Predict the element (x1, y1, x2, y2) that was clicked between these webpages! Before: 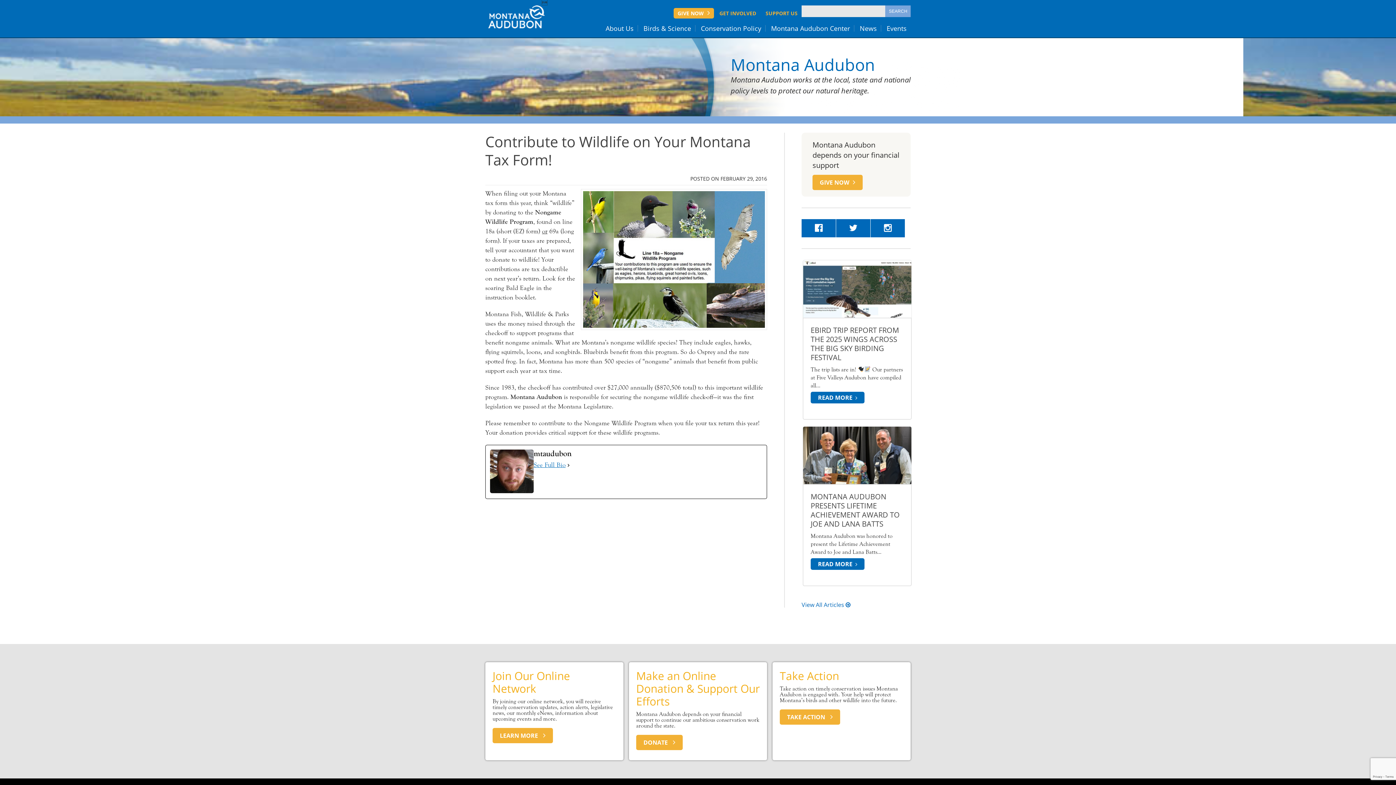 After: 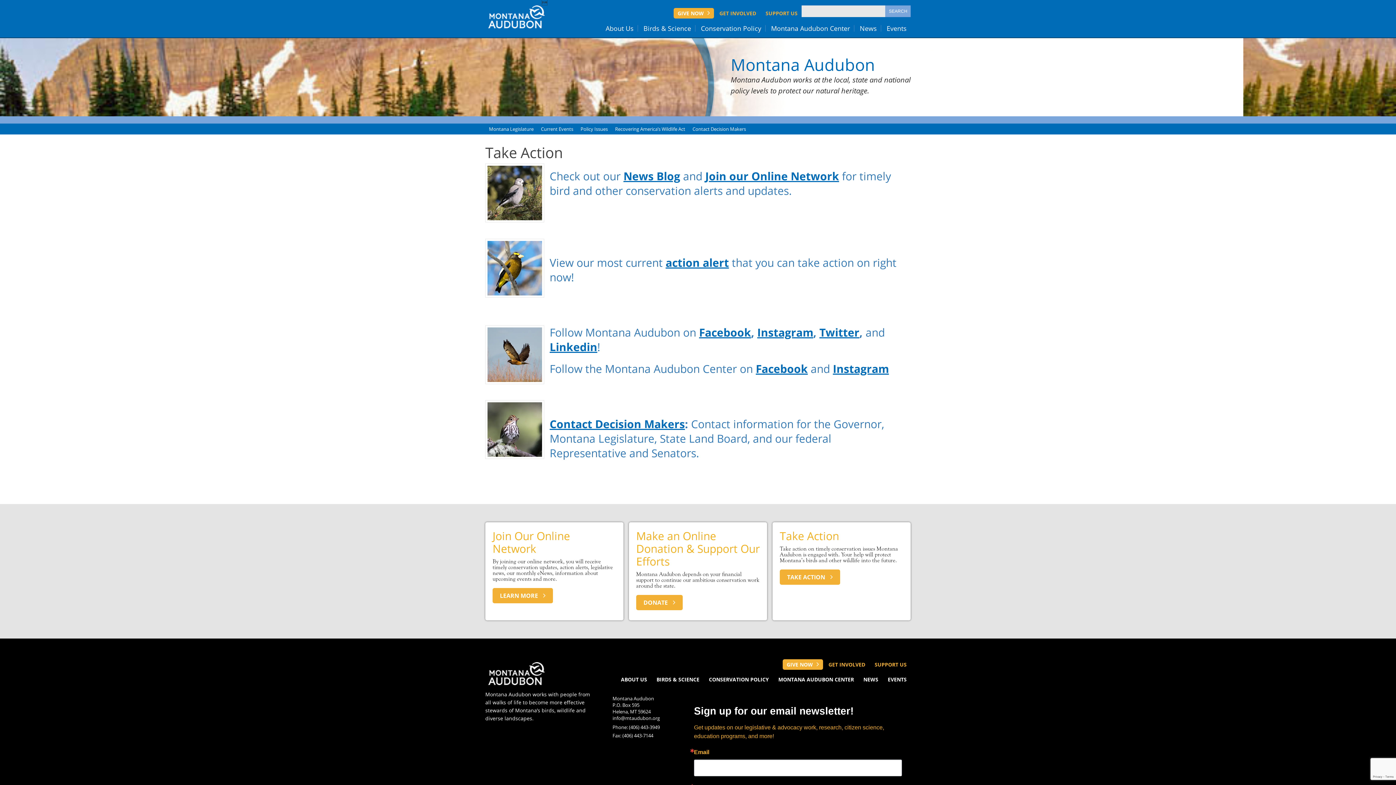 Action: label: TAKE ACTION  bbox: (780, 709, 840, 725)